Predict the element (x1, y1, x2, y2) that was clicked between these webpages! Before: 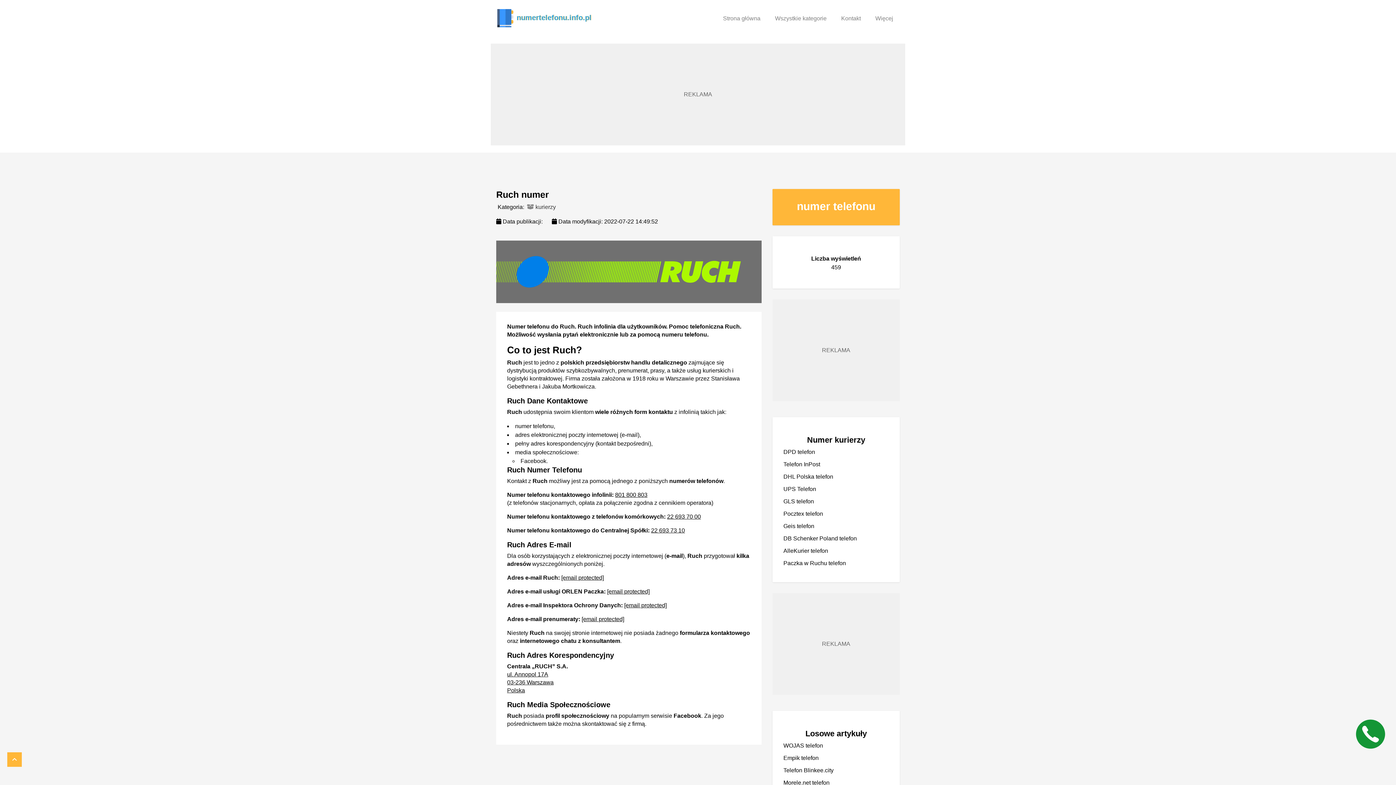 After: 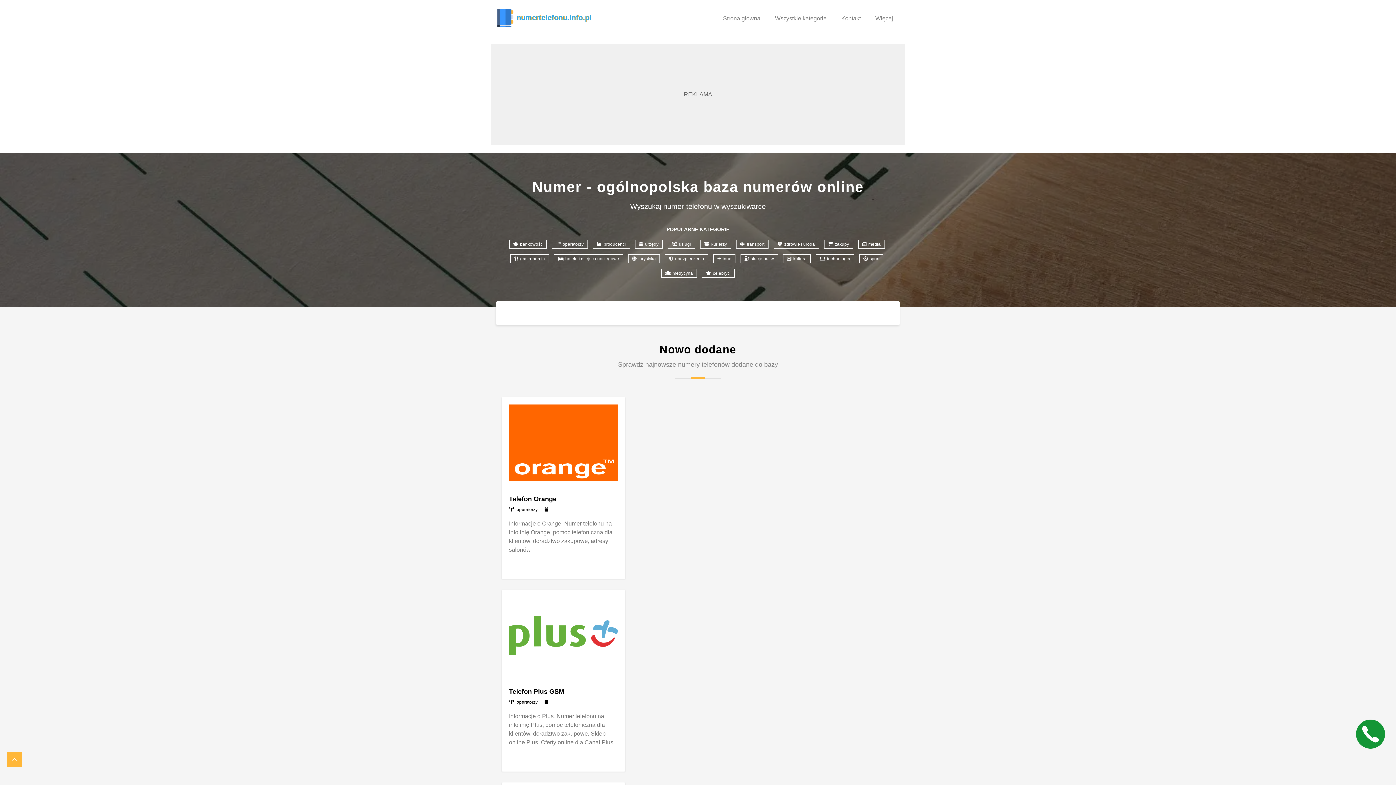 Action: bbox: (715, 10, 767, 26) label: Strona główna